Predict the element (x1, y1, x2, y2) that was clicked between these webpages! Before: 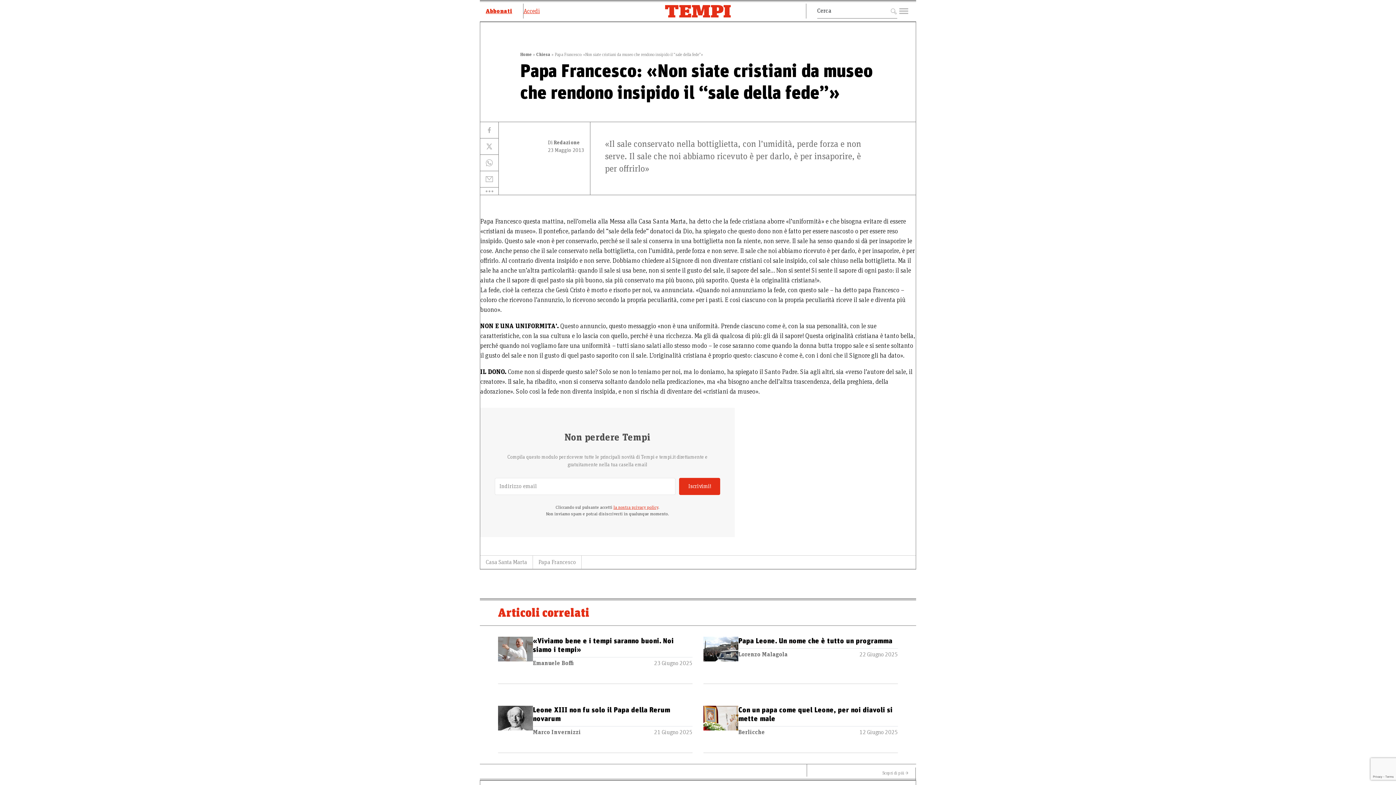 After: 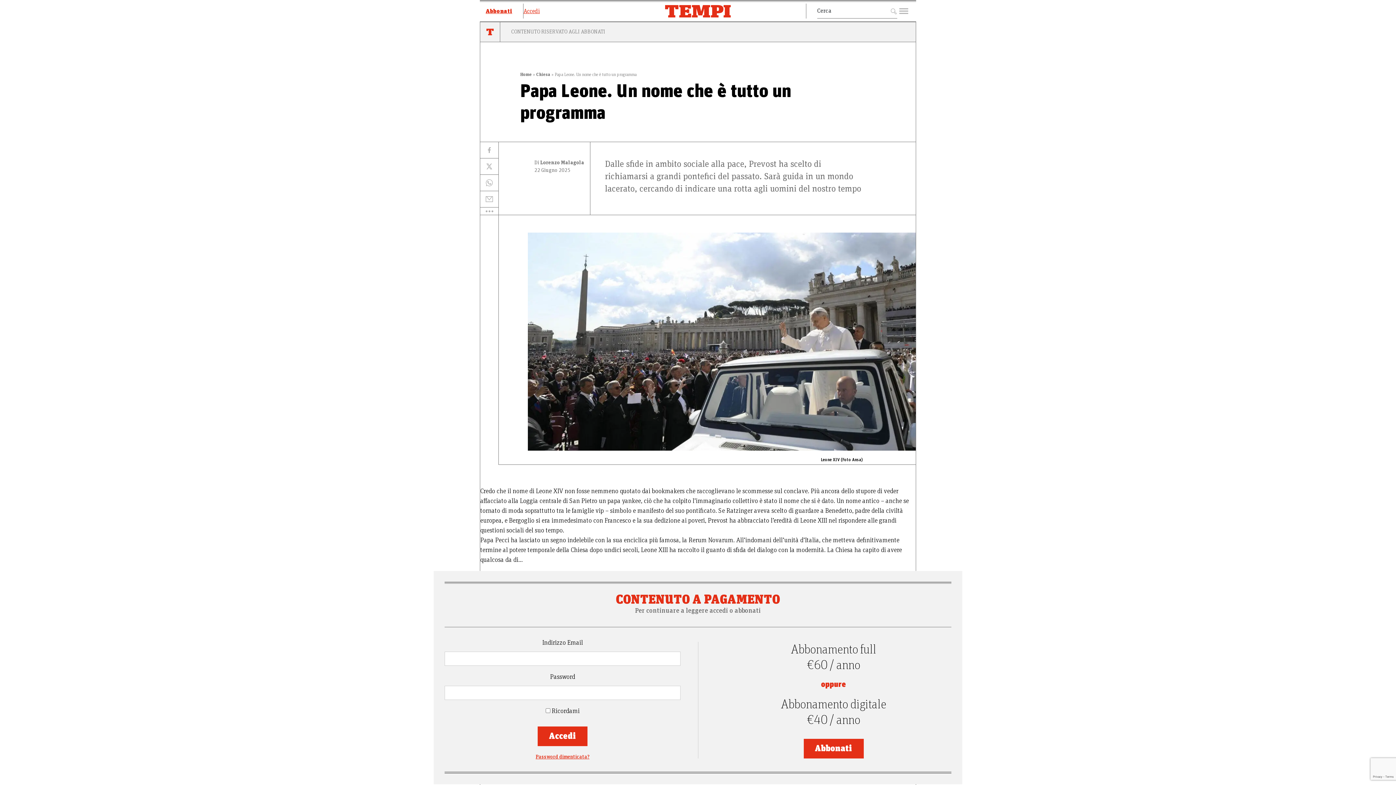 Action: bbox: (703, 637, 738, 684)